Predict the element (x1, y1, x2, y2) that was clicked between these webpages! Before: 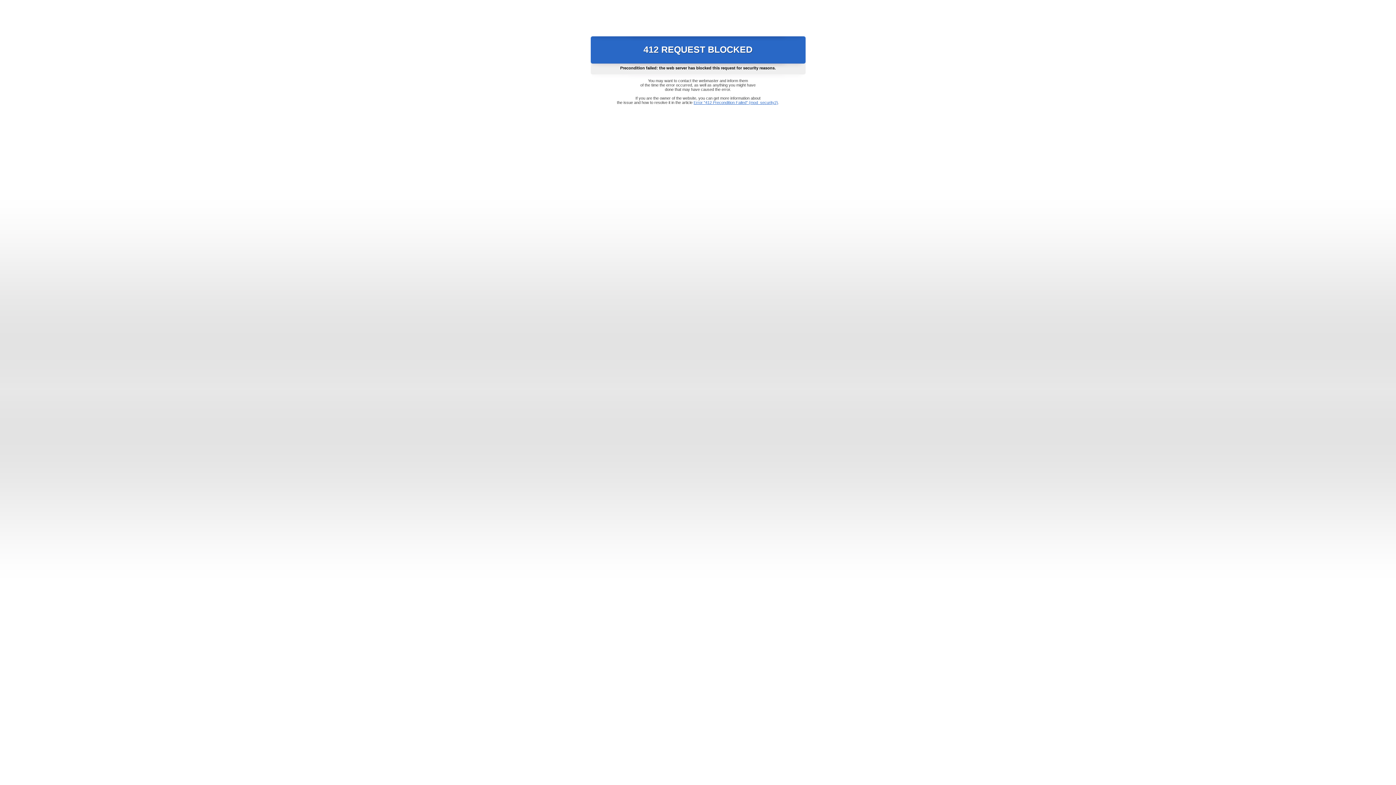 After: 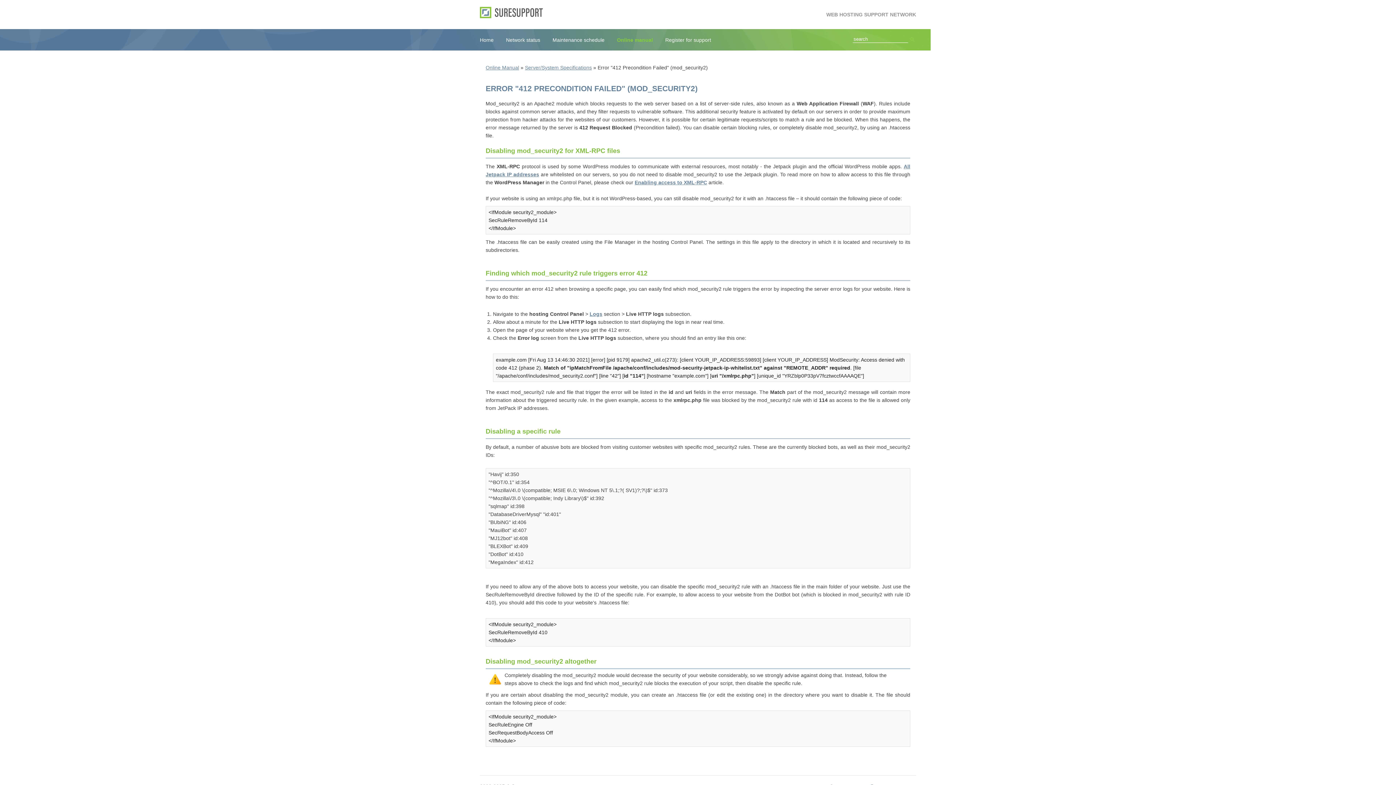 Action: bbox: (693, 100, 778, 104) label: Error "412 Precondition Failed" (mod_security2)